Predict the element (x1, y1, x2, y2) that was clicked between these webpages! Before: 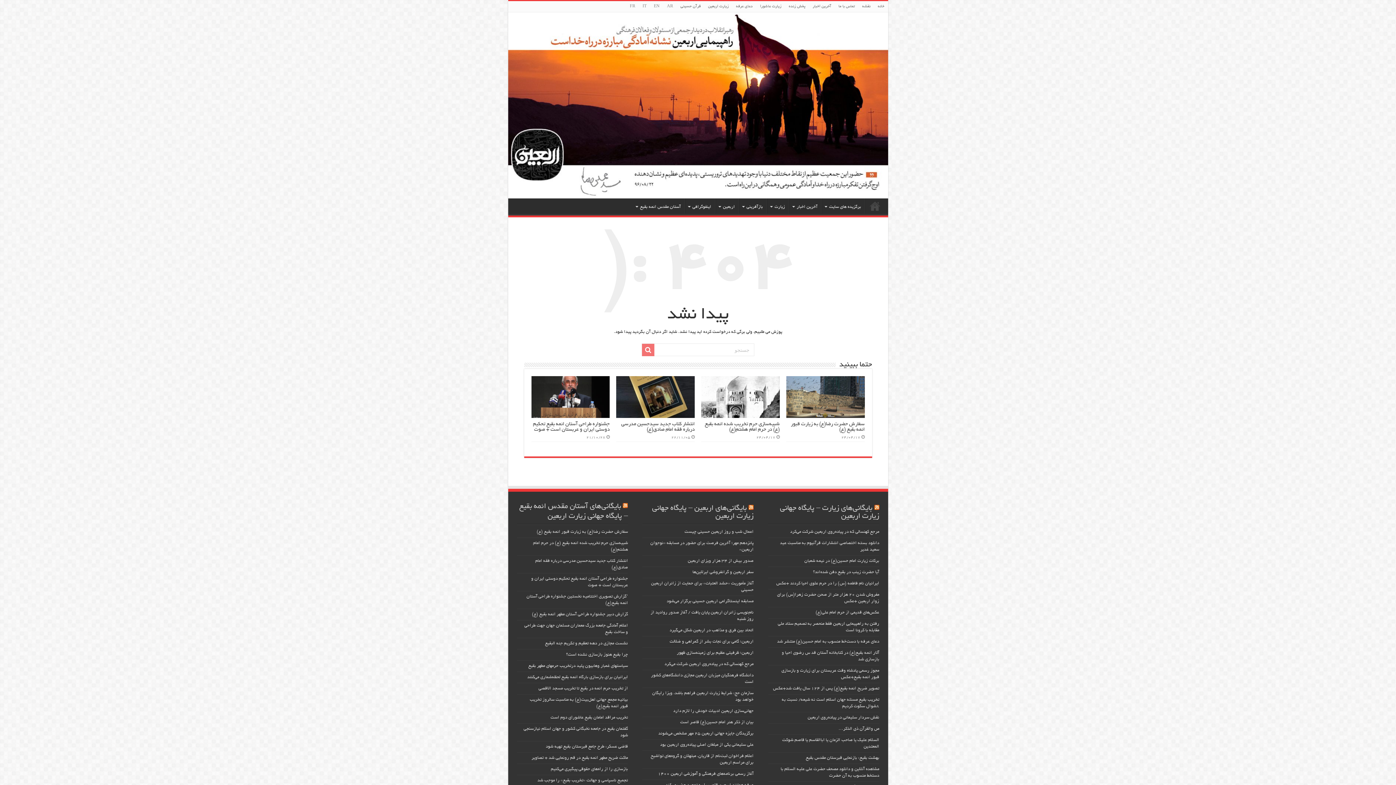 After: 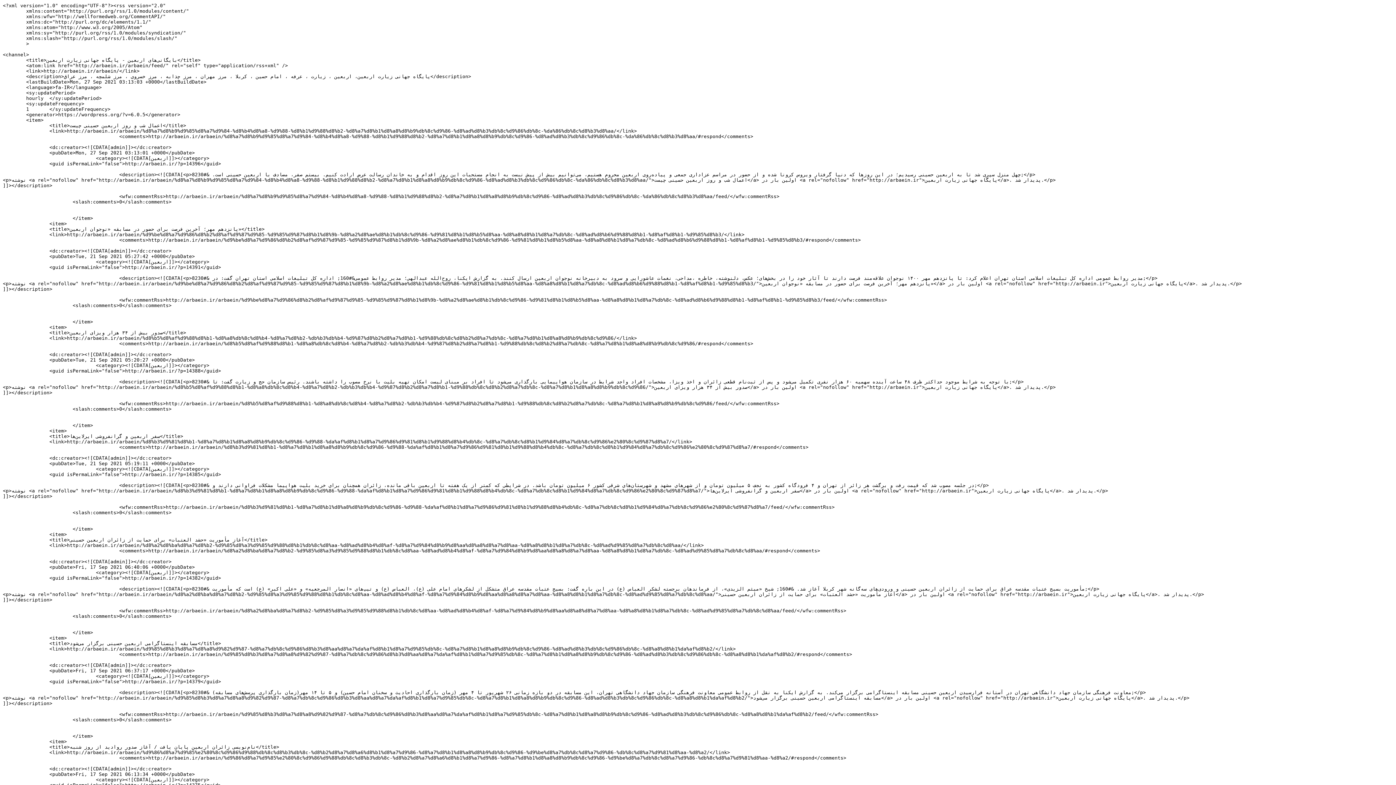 Action: bbox: (748, 504, 753, 512)